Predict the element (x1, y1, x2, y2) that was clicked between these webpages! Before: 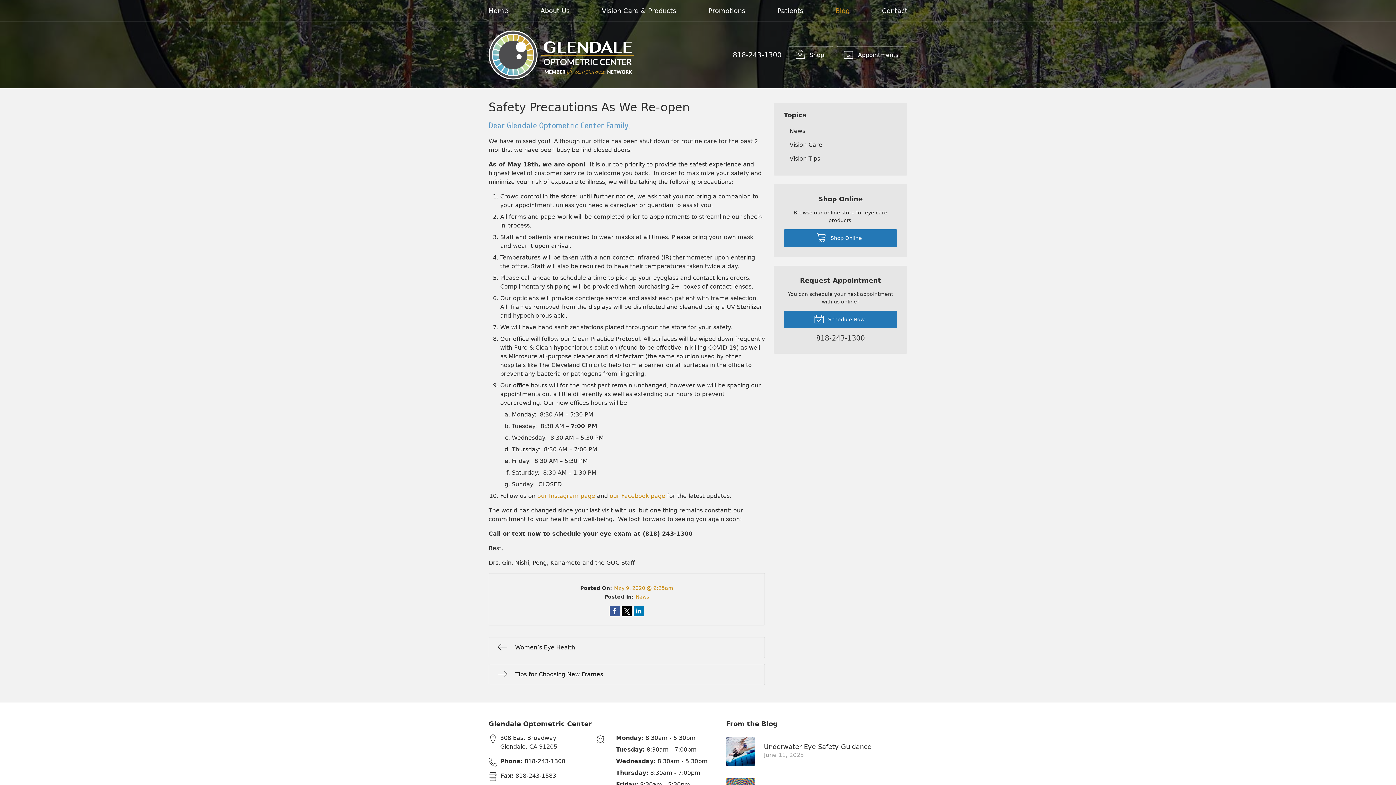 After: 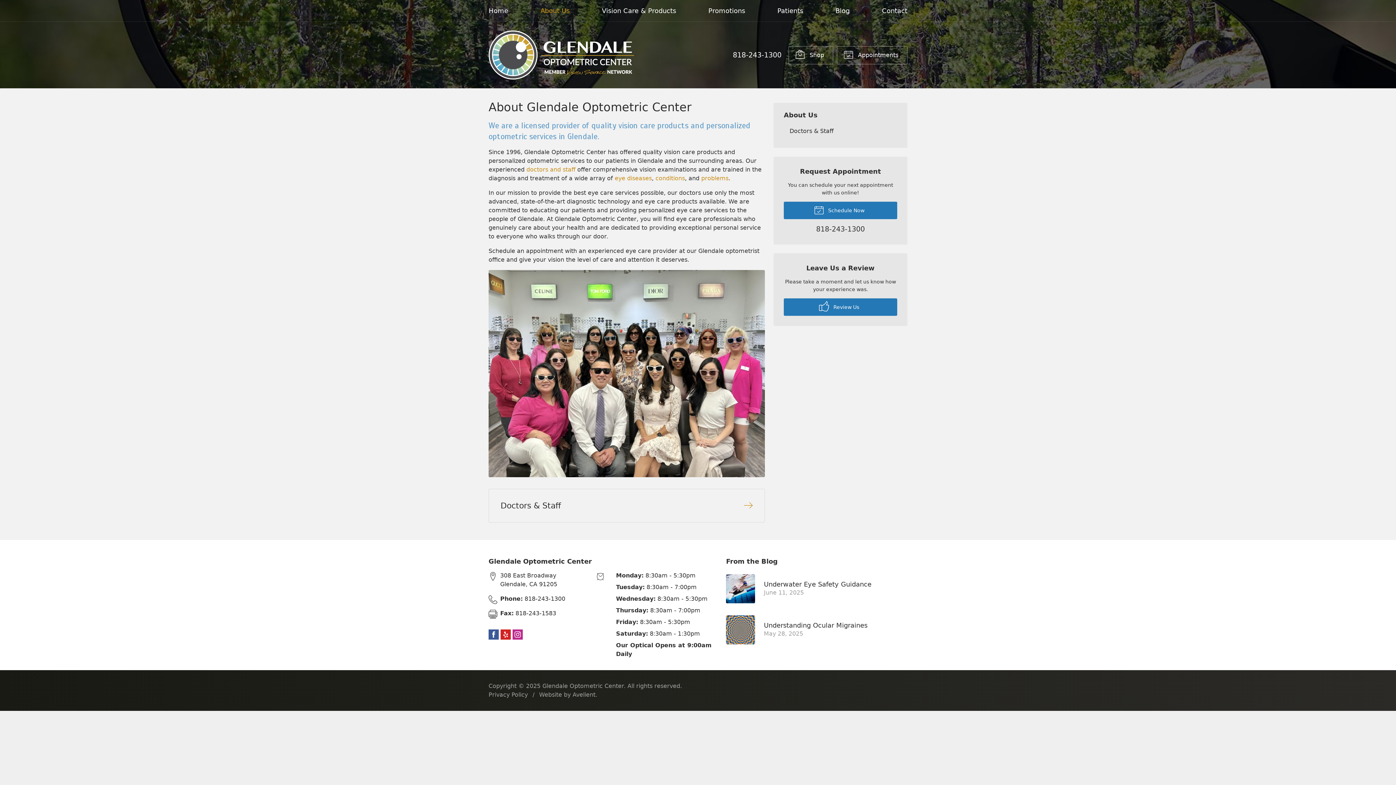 Action: bbox: (540, 1, 569, 20) label: About Us